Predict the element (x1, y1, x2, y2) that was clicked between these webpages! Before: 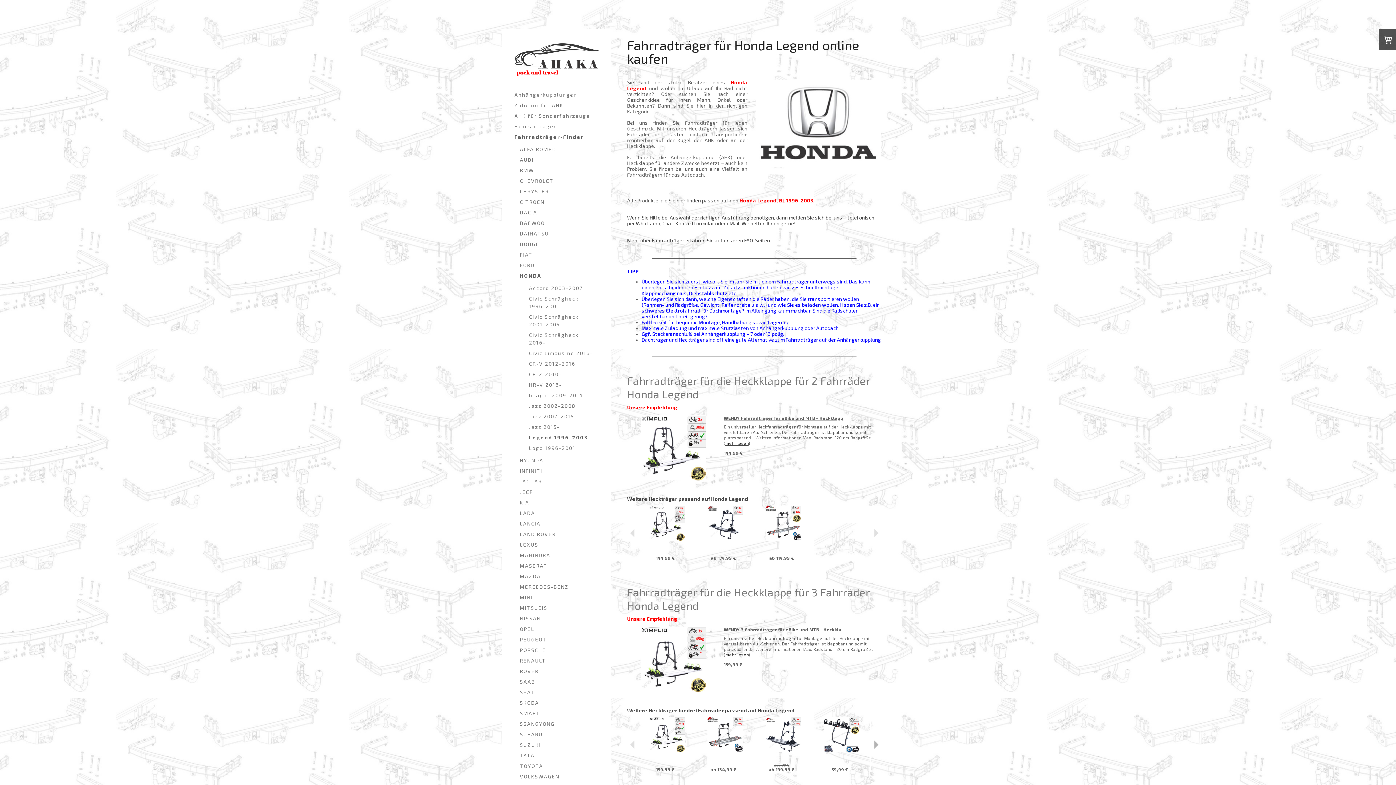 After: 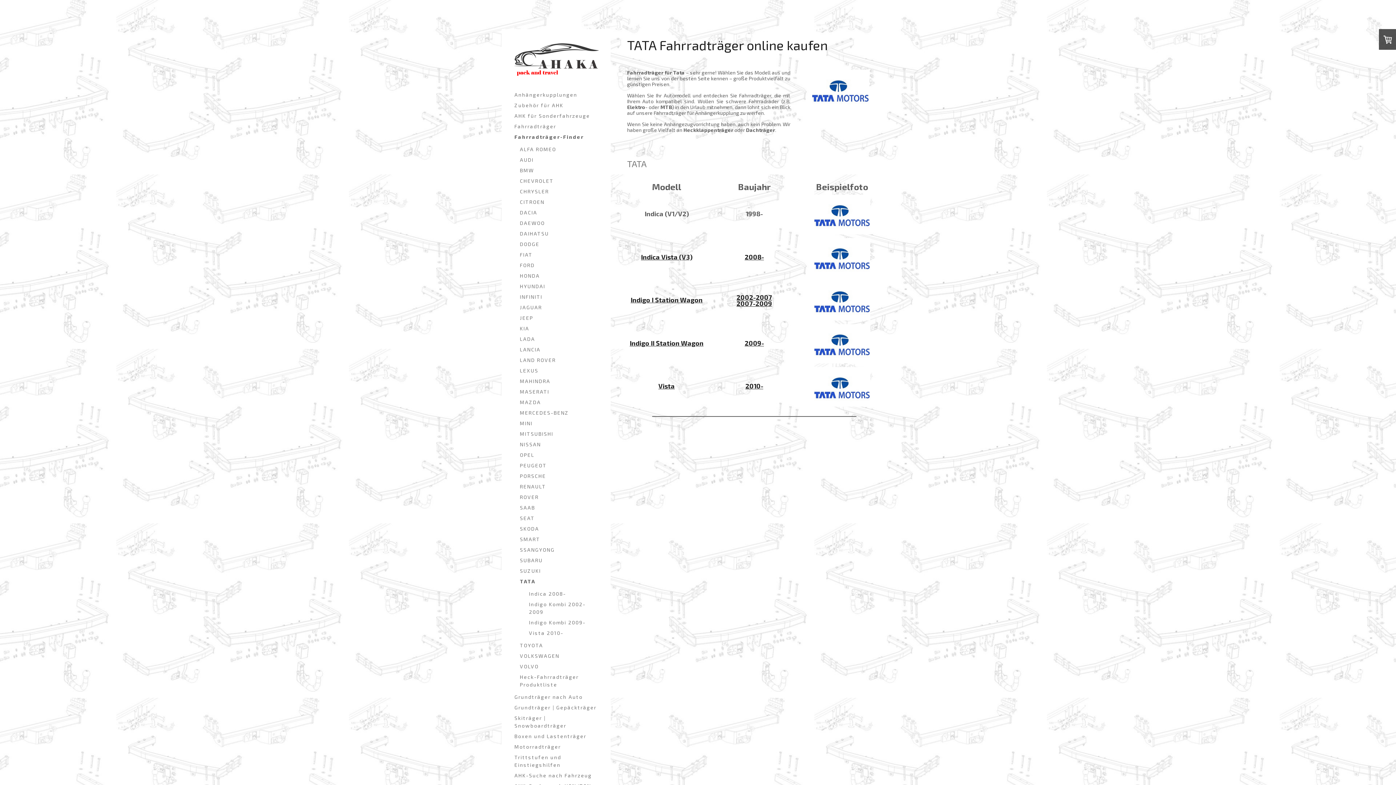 Action: bbox: (512, 750, 600, 761) label: TATA